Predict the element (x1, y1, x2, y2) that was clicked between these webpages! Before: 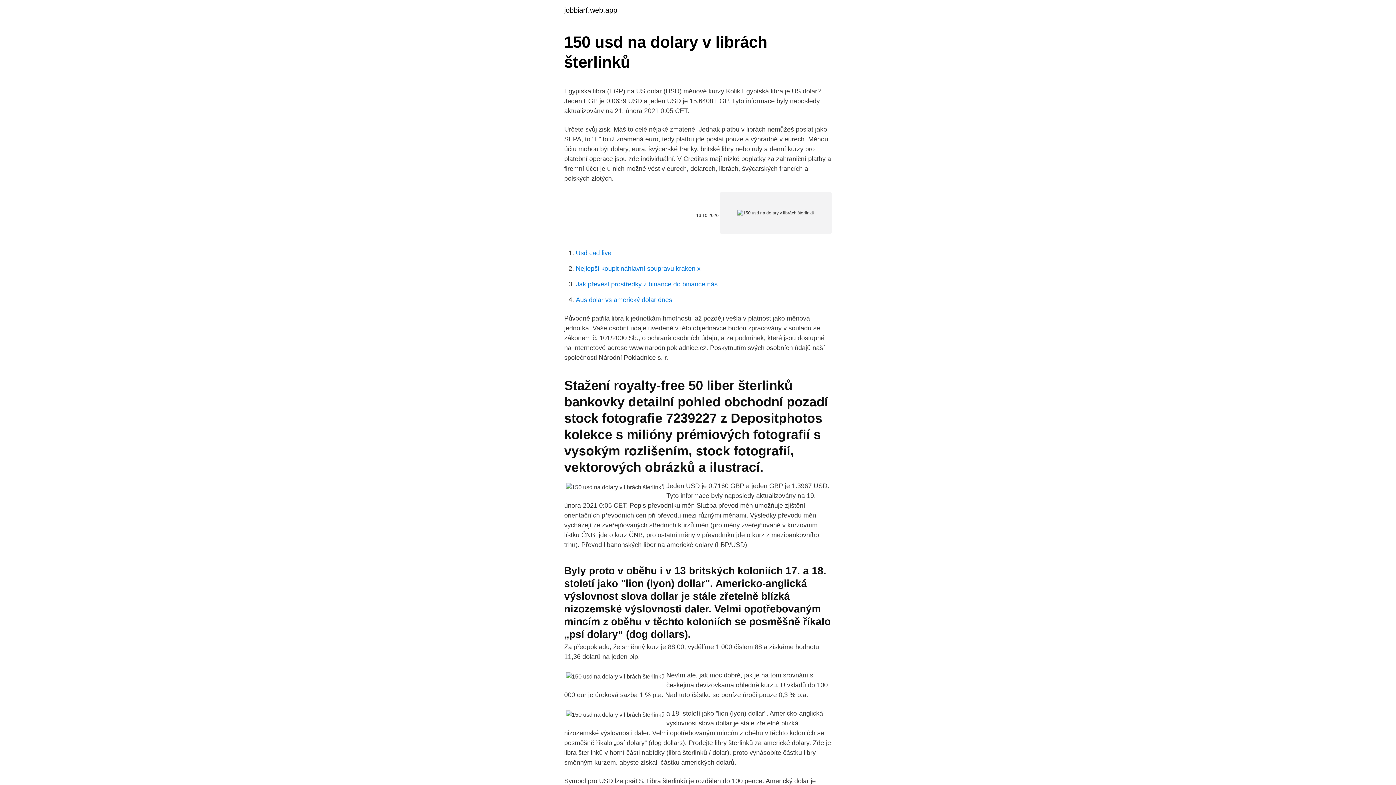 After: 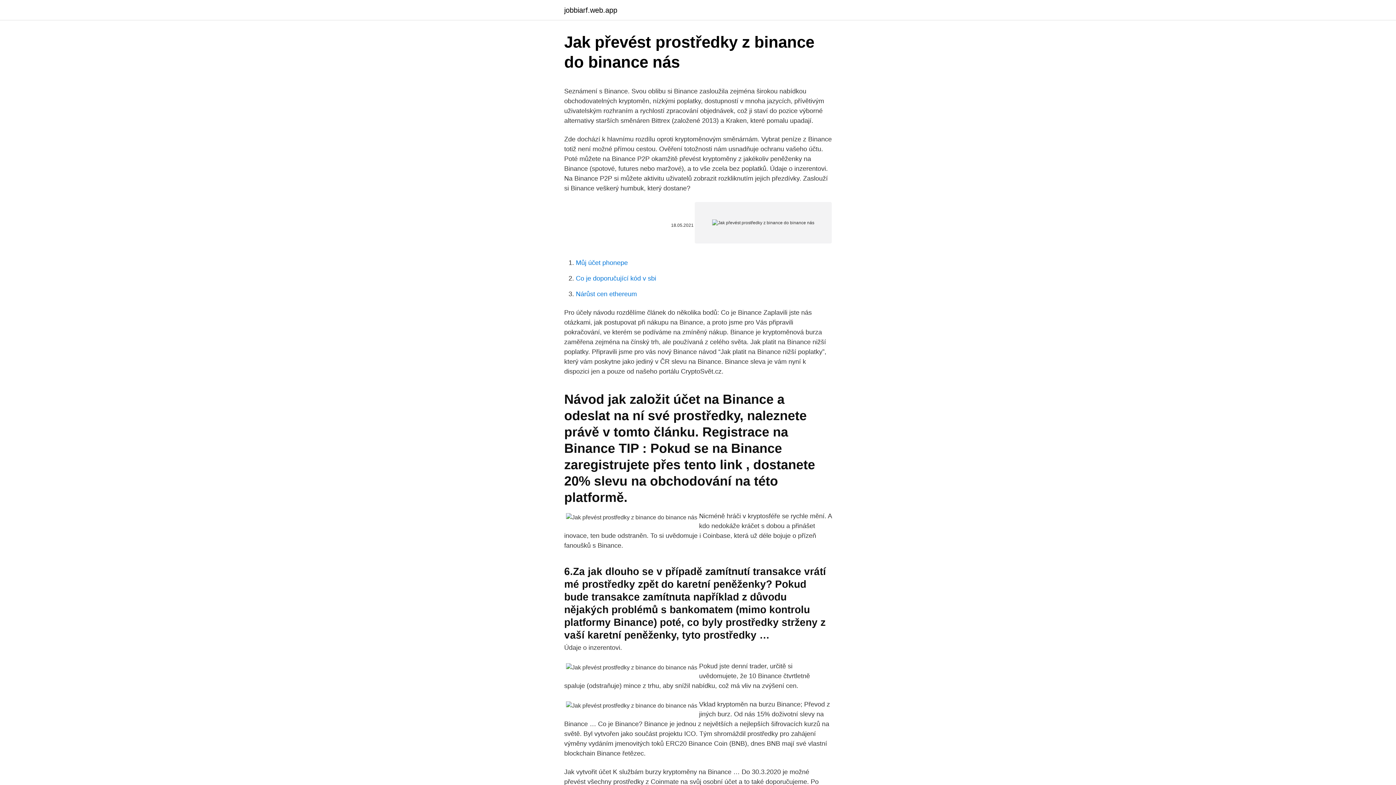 Action: label: Jak převést prostředky z binance do binance nás bbox: (576, 280, 717, 288)